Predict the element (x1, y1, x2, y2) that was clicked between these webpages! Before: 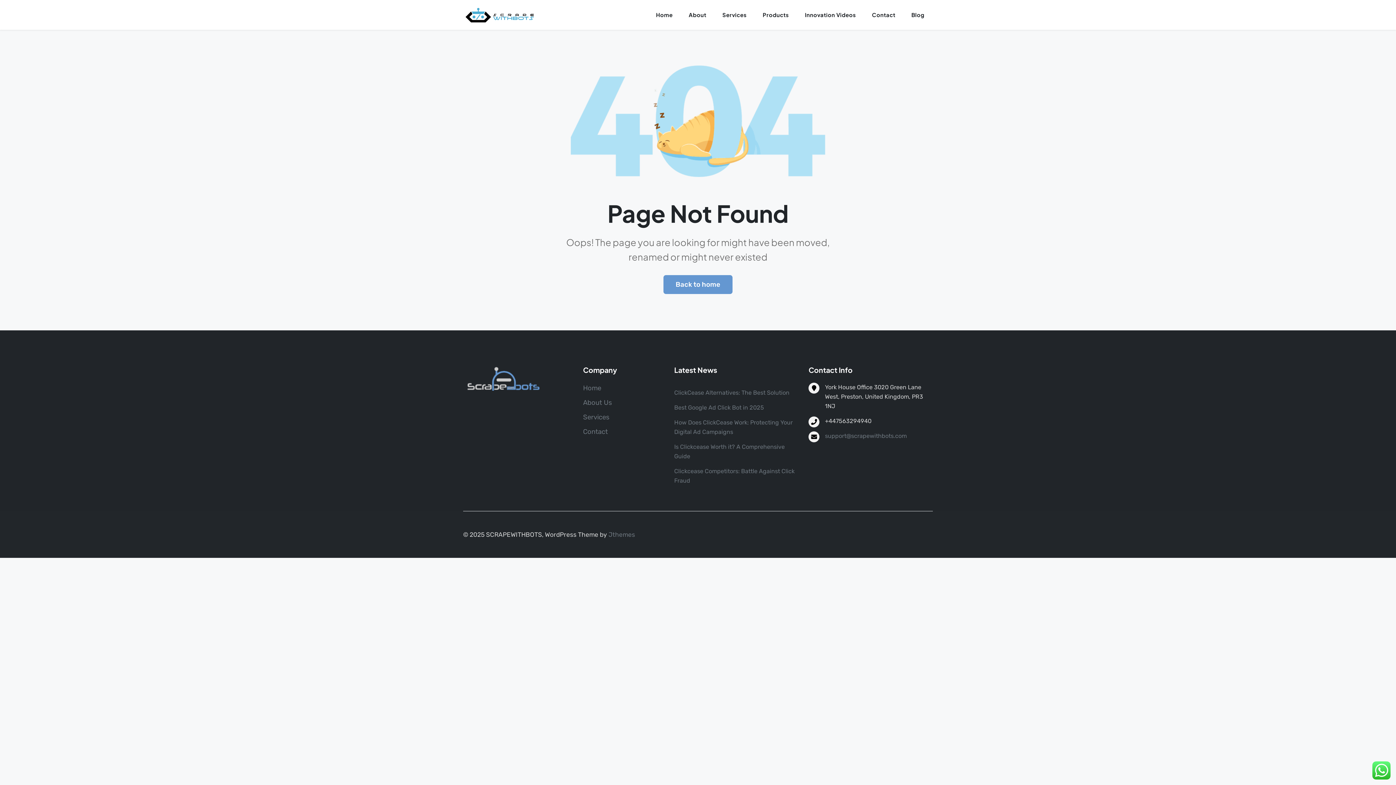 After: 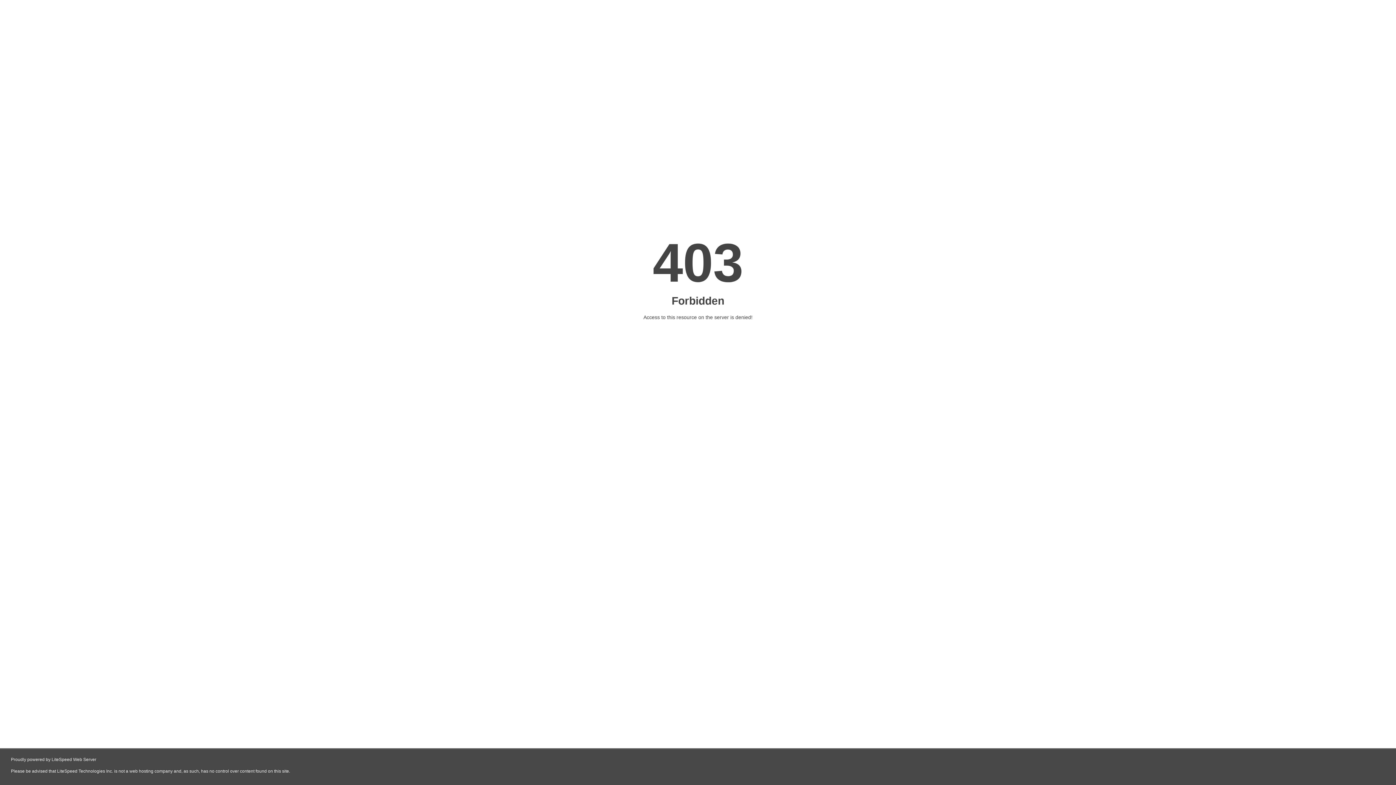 Action: bbox: (608, 531, 635, 538) label: Jthemes